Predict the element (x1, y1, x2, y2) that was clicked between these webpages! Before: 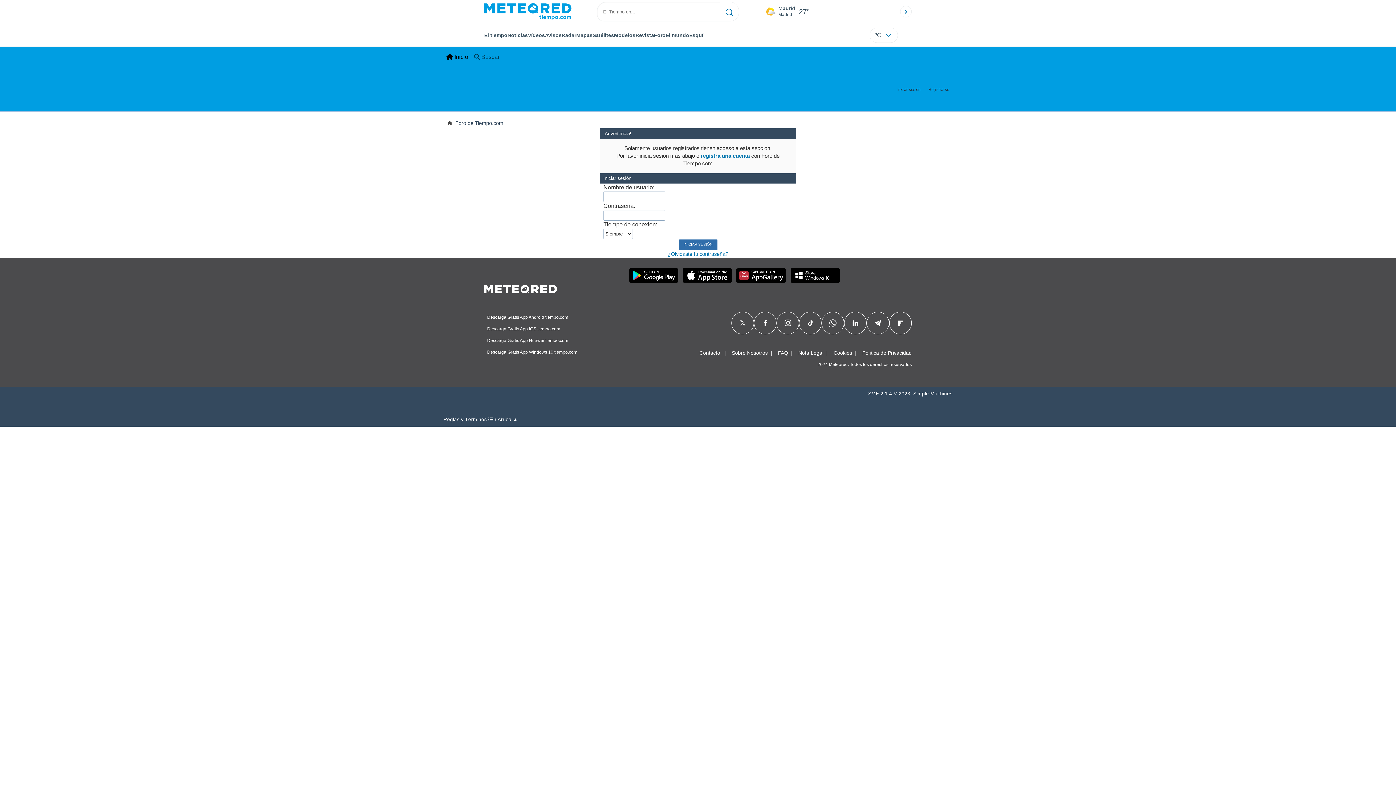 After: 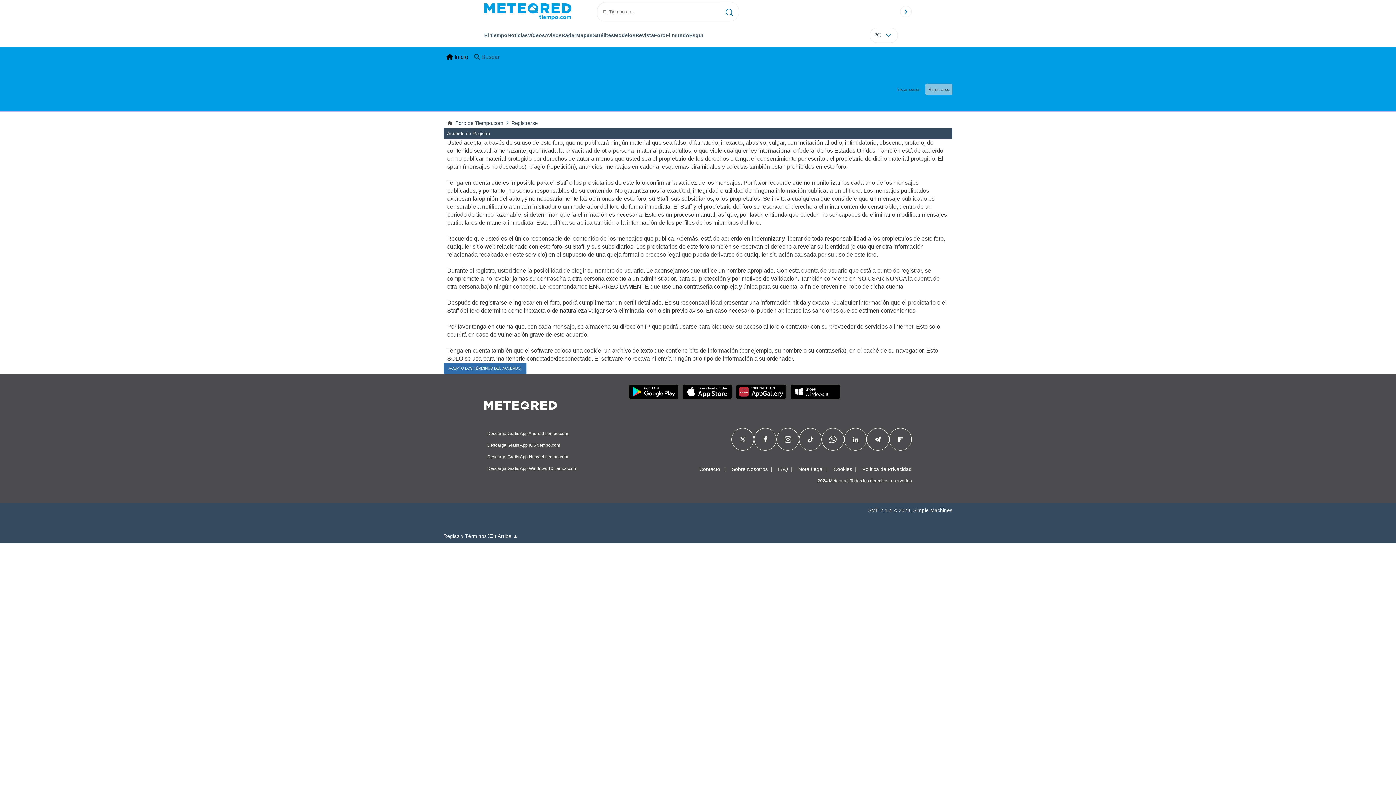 Action: bbox: (925, 83, 952, 95) label: Registrarse